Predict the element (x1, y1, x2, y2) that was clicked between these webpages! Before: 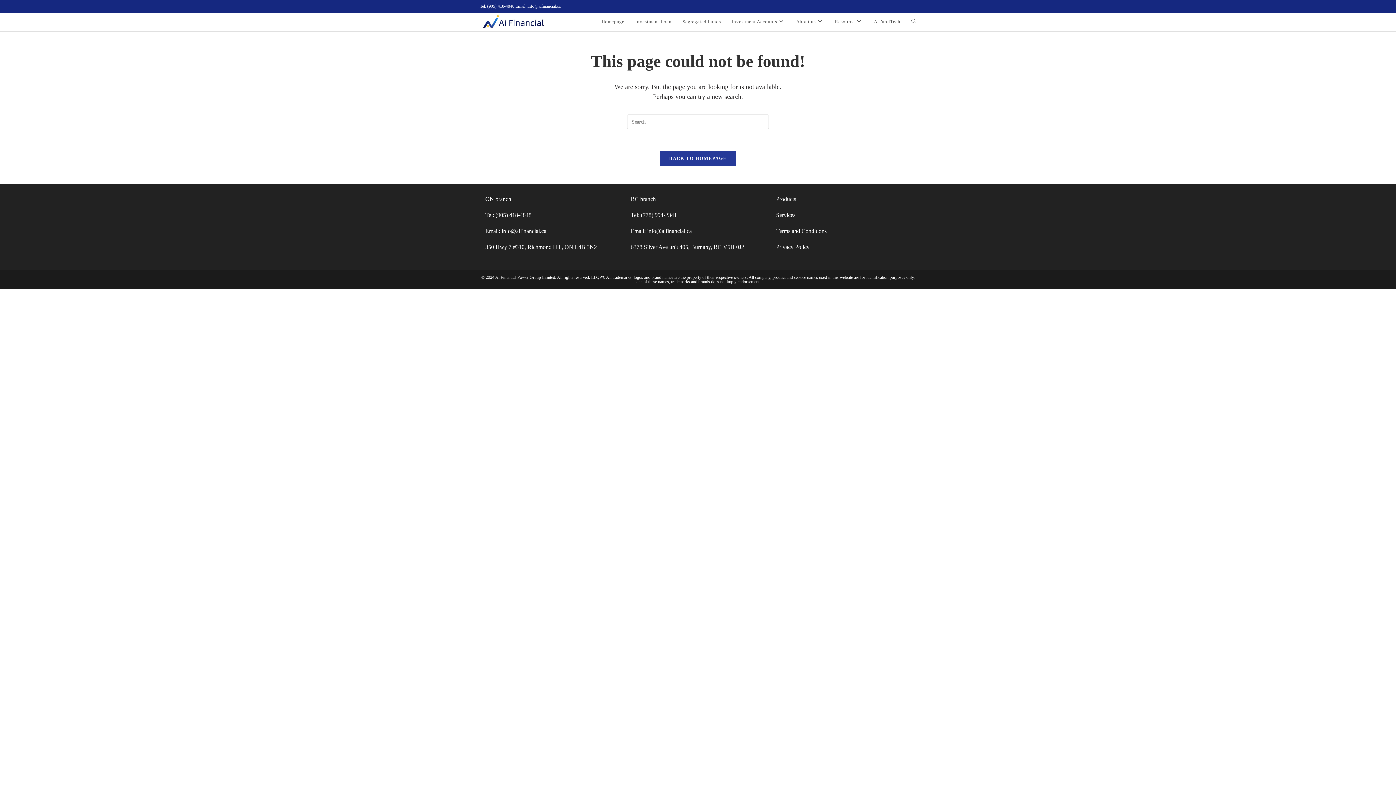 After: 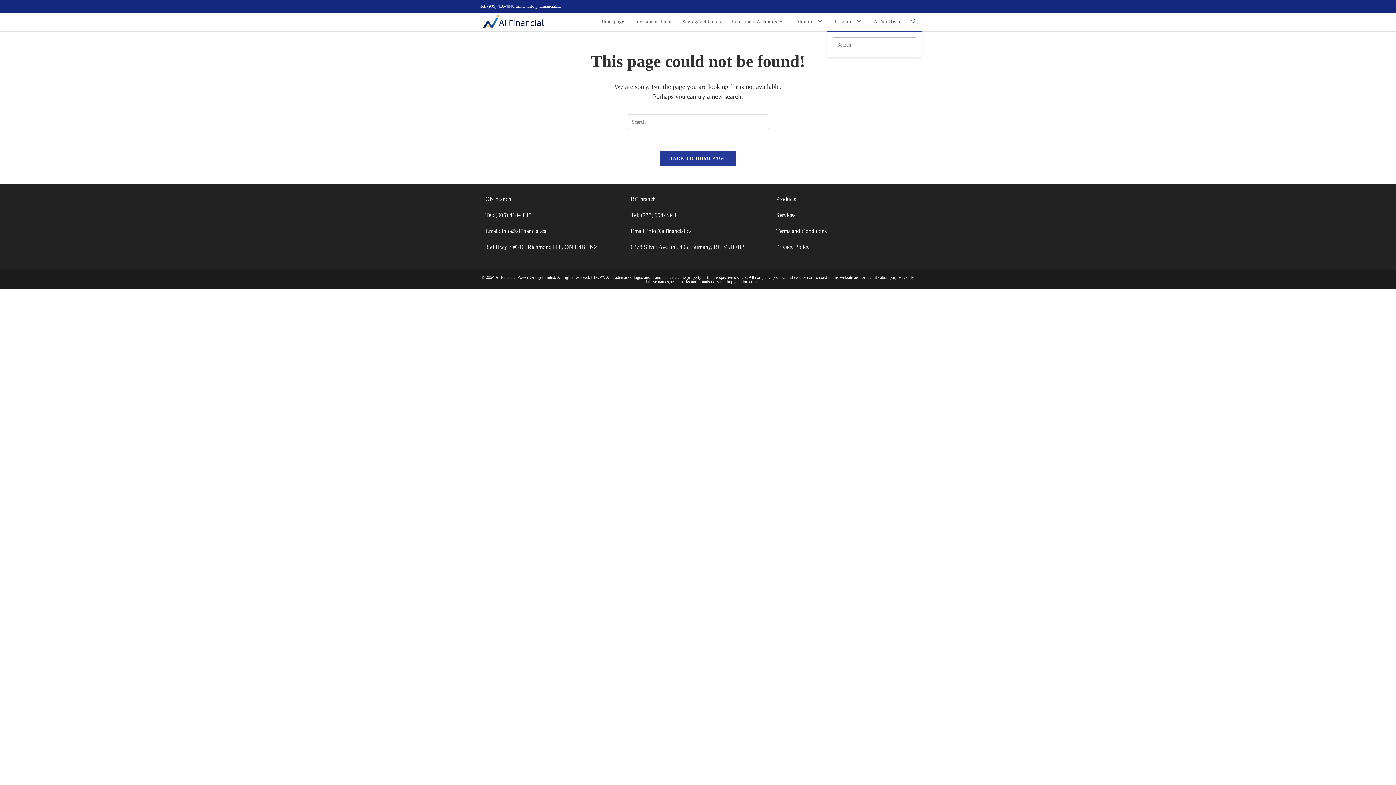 Action: bbox: (906, 12, 921, 30) label: Toggle website search